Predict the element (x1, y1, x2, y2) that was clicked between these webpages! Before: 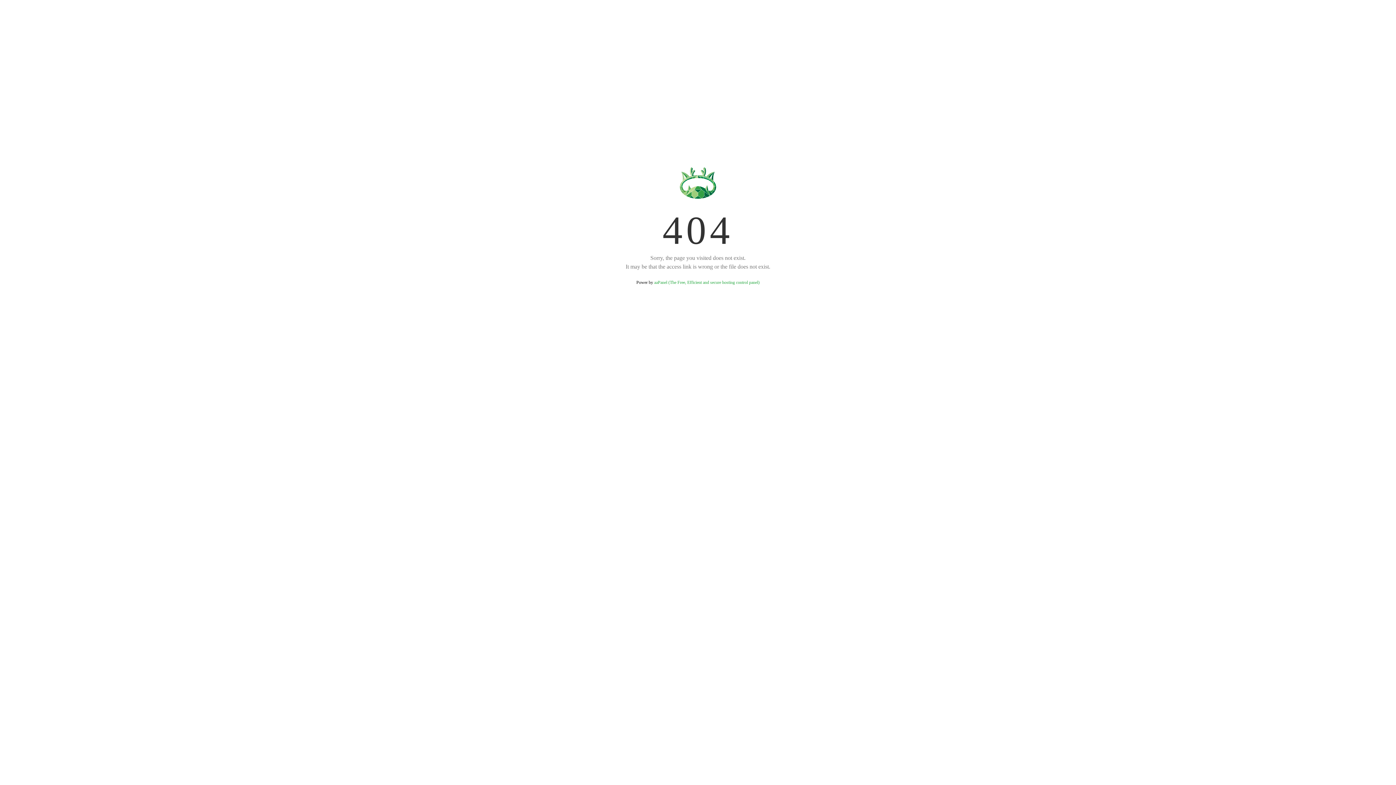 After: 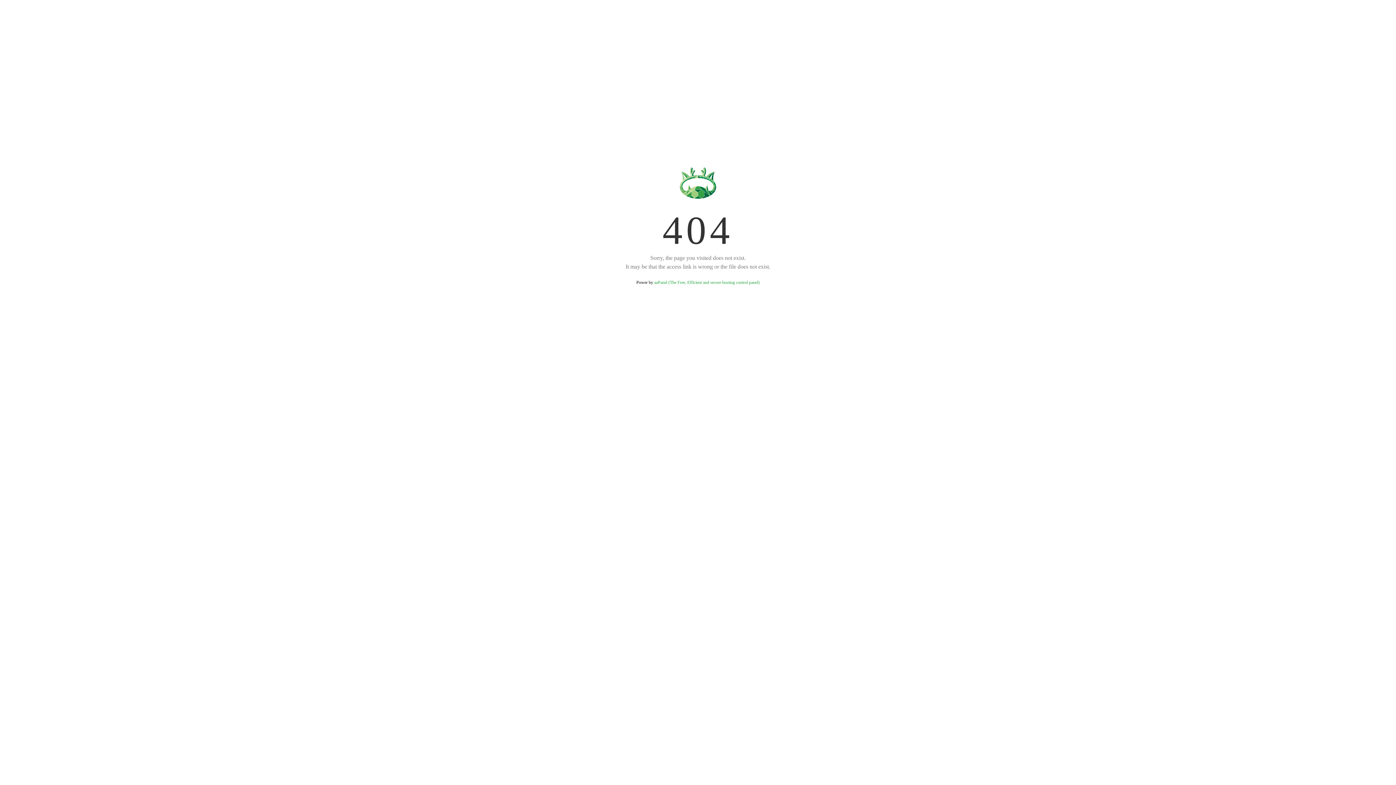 Action: label: aaPanel (The Free, Efficient and secure hosting control panel) bbox: (654, 280, 759, 285)